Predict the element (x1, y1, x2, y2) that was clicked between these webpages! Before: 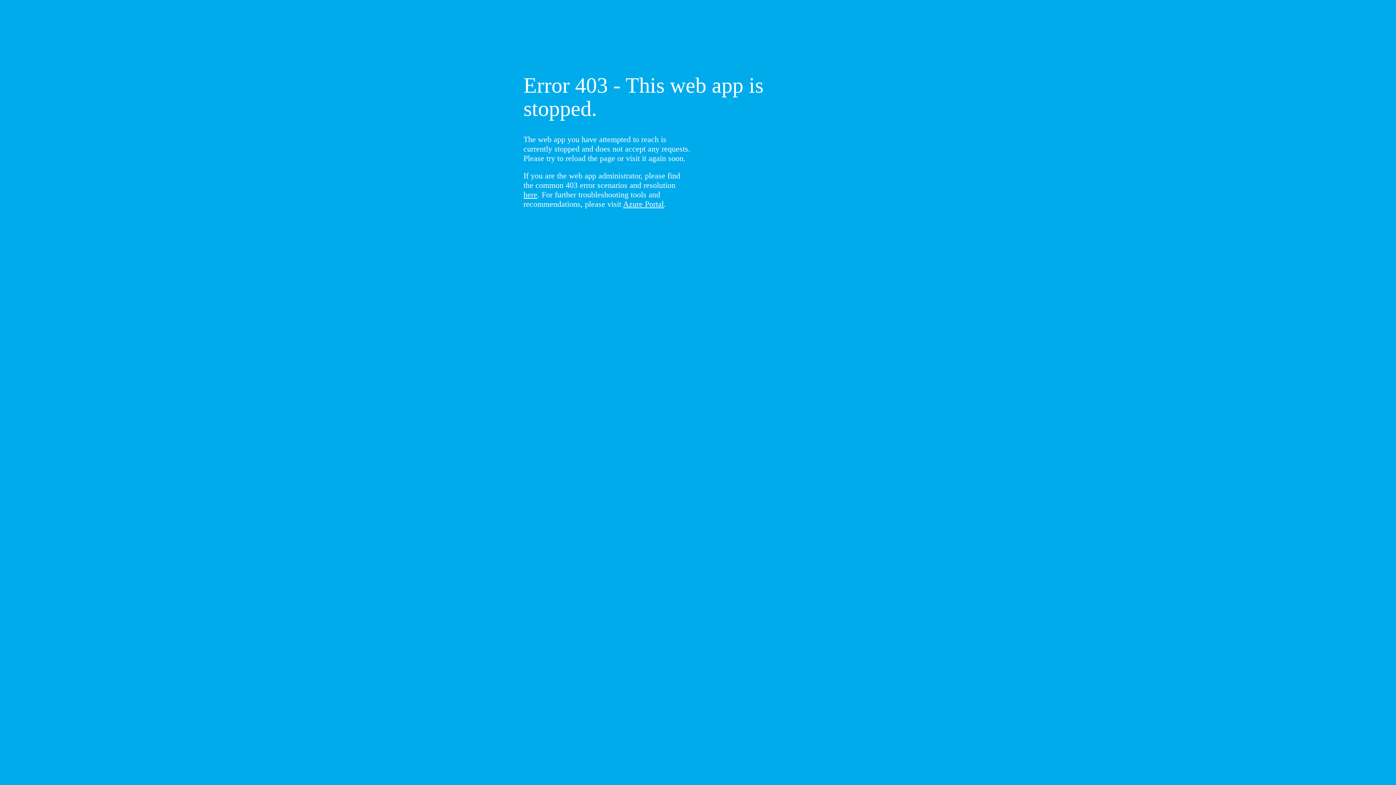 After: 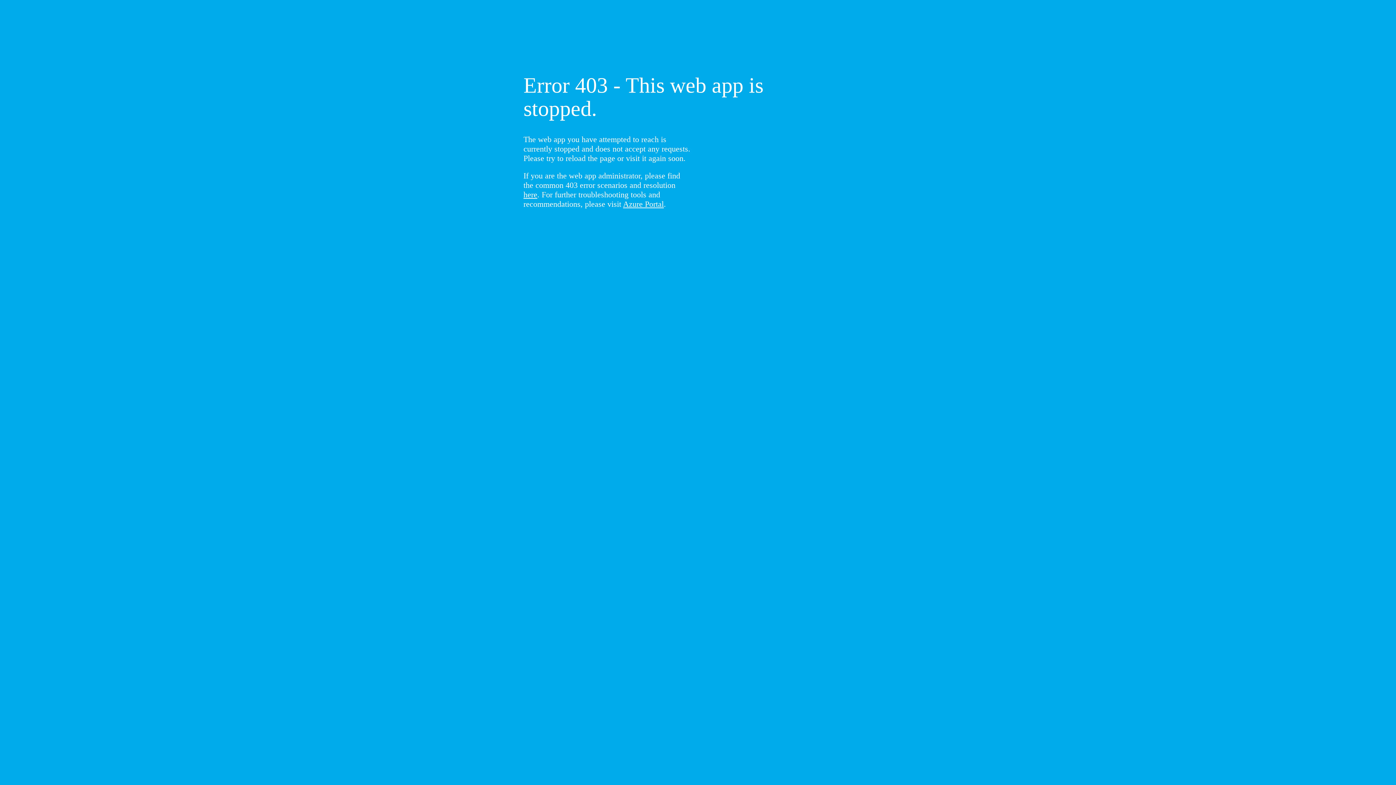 Action: label: here bbox: (523, 190, 537, 199)